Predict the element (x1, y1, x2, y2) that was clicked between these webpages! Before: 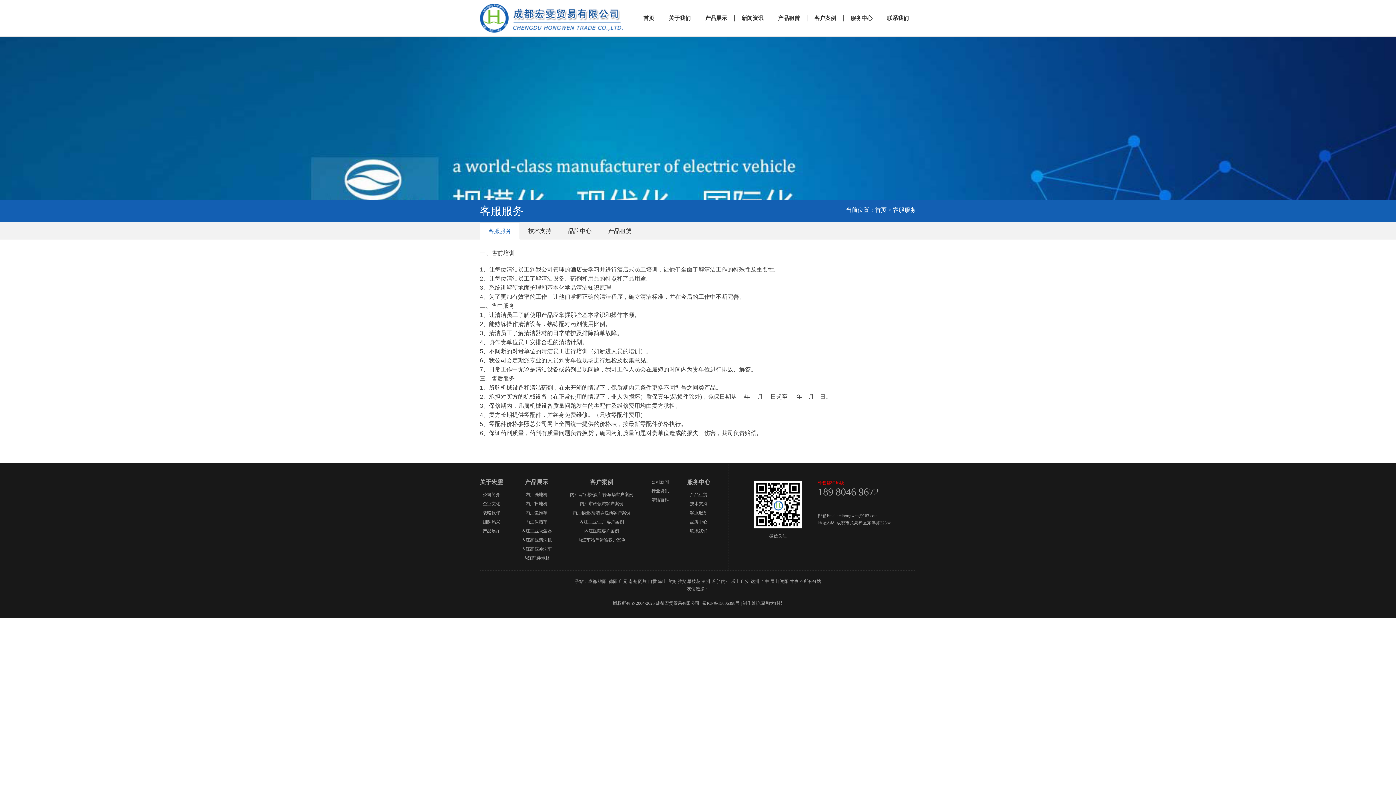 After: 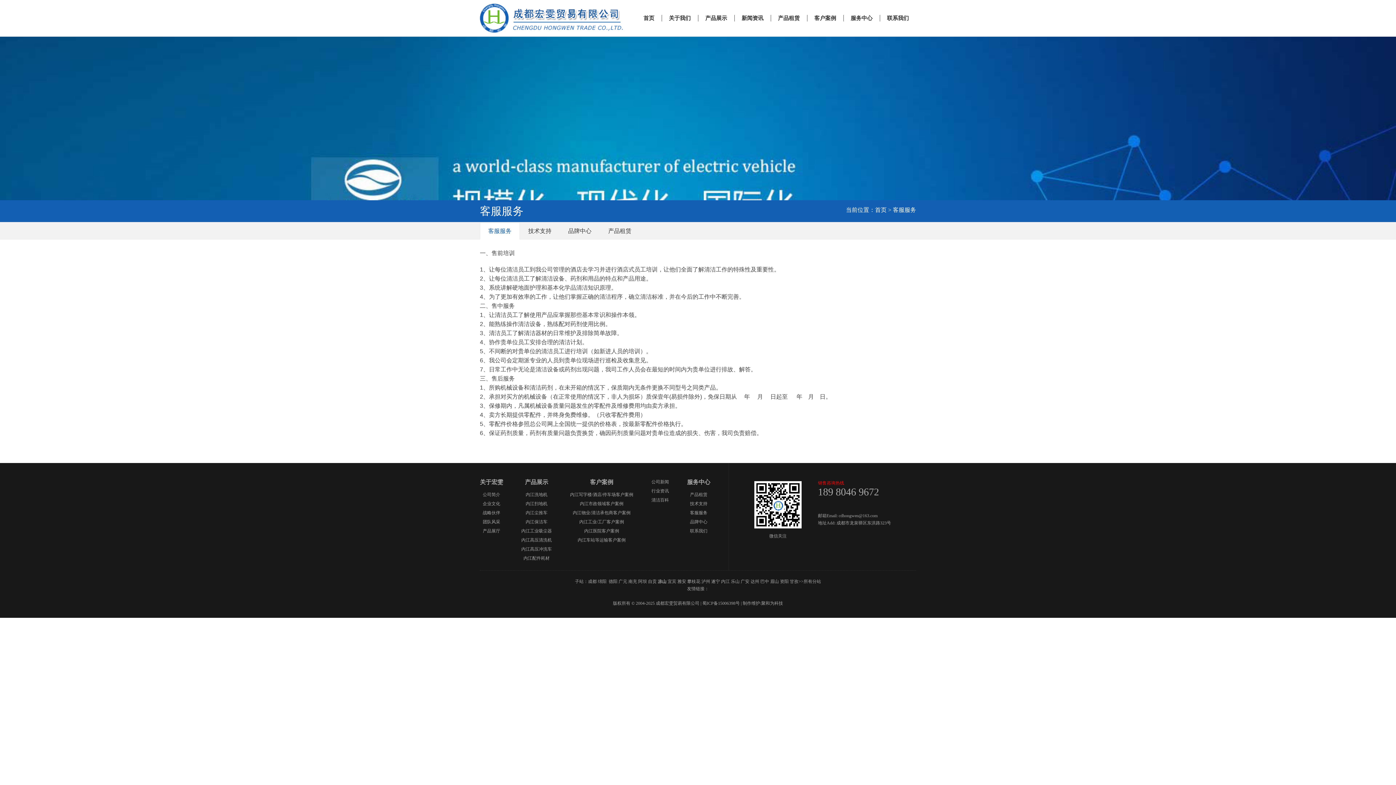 Action: bbox: (658, 579, 666, 584) label: 凉山